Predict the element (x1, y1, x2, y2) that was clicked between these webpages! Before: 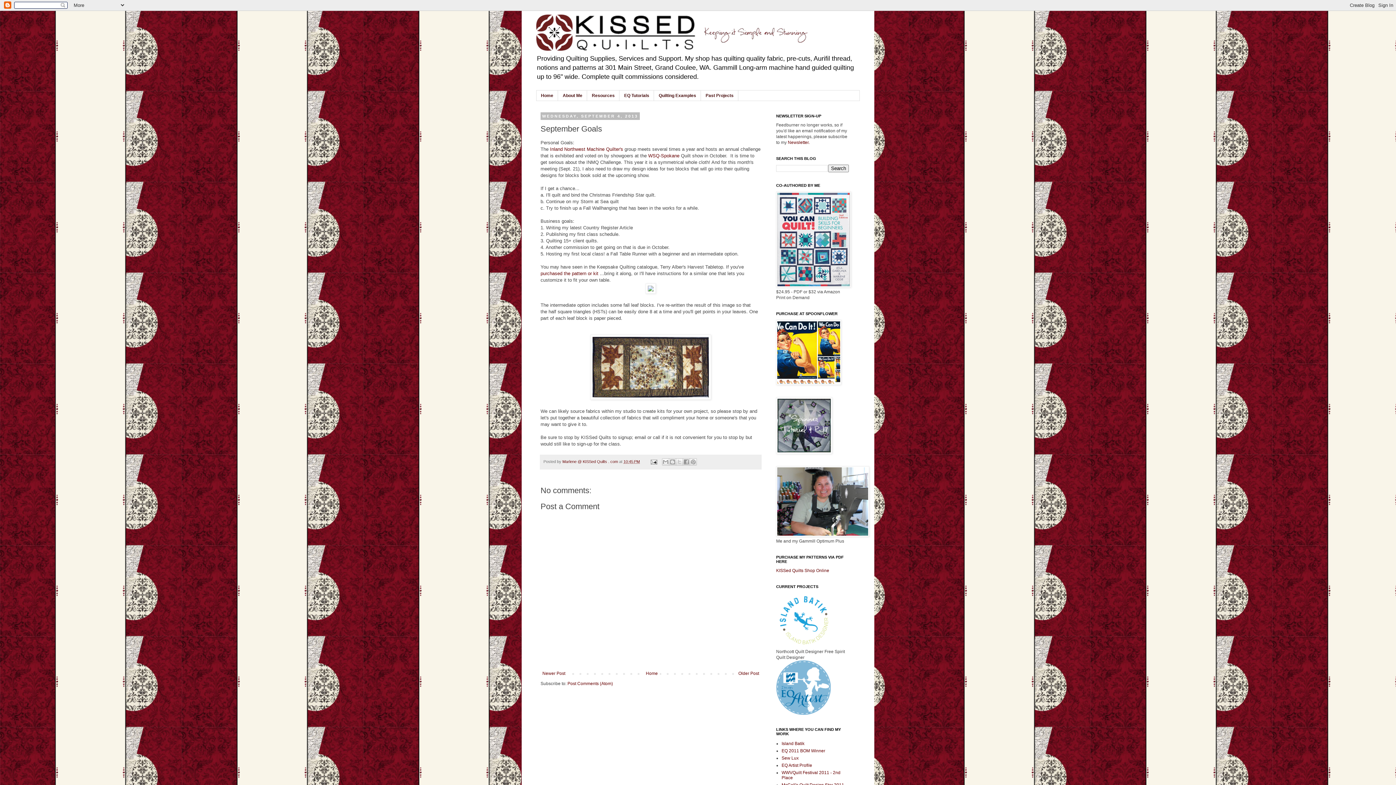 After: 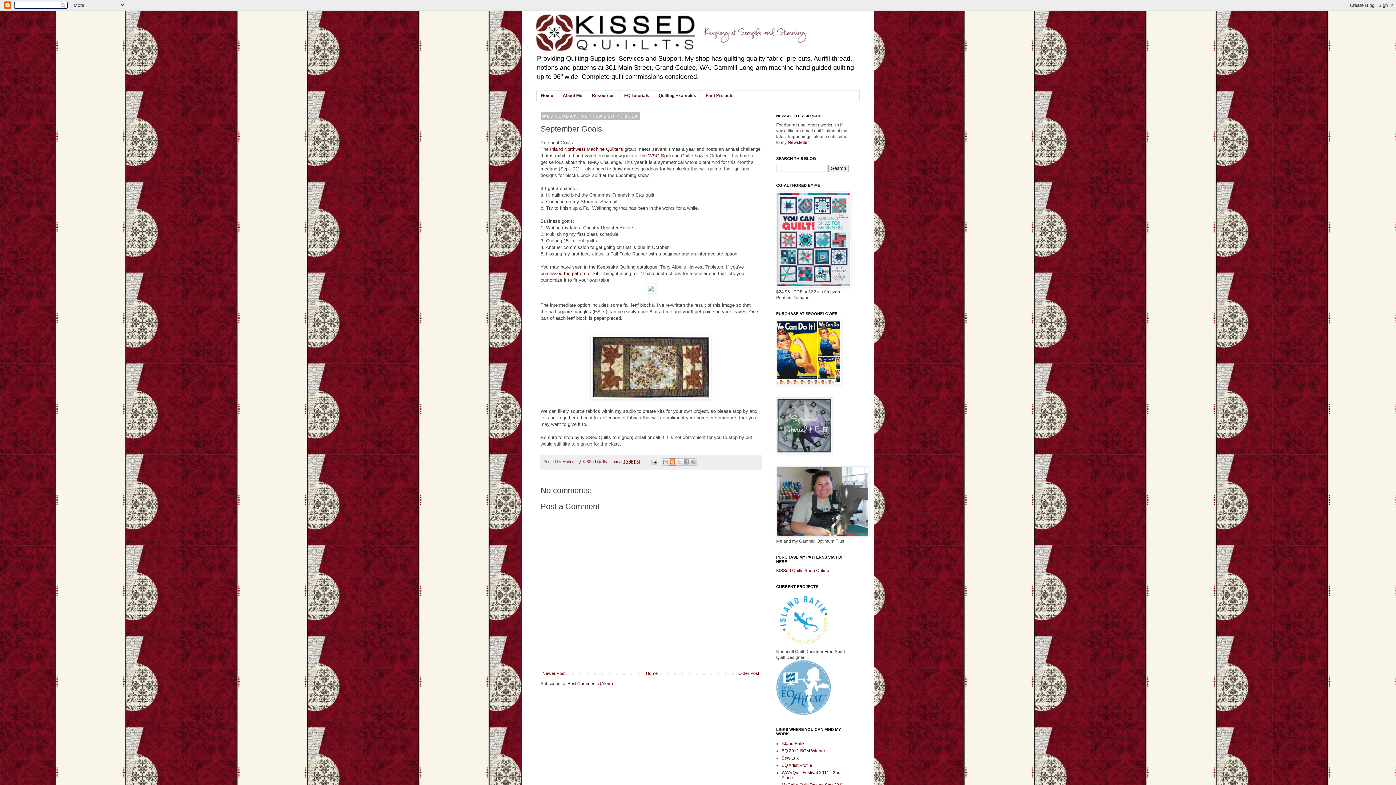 Action: bbox: (669, 458, 676, 465) label: BlogThis!